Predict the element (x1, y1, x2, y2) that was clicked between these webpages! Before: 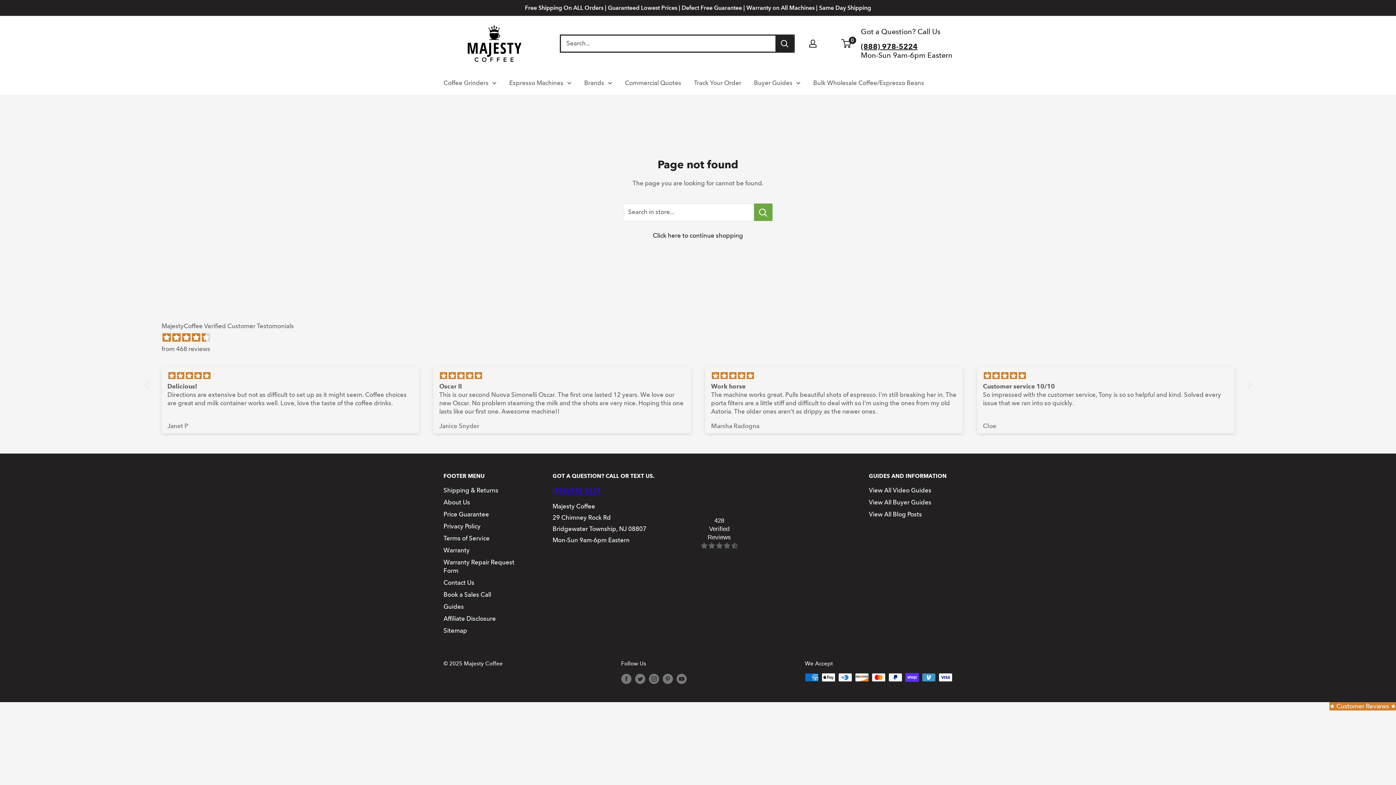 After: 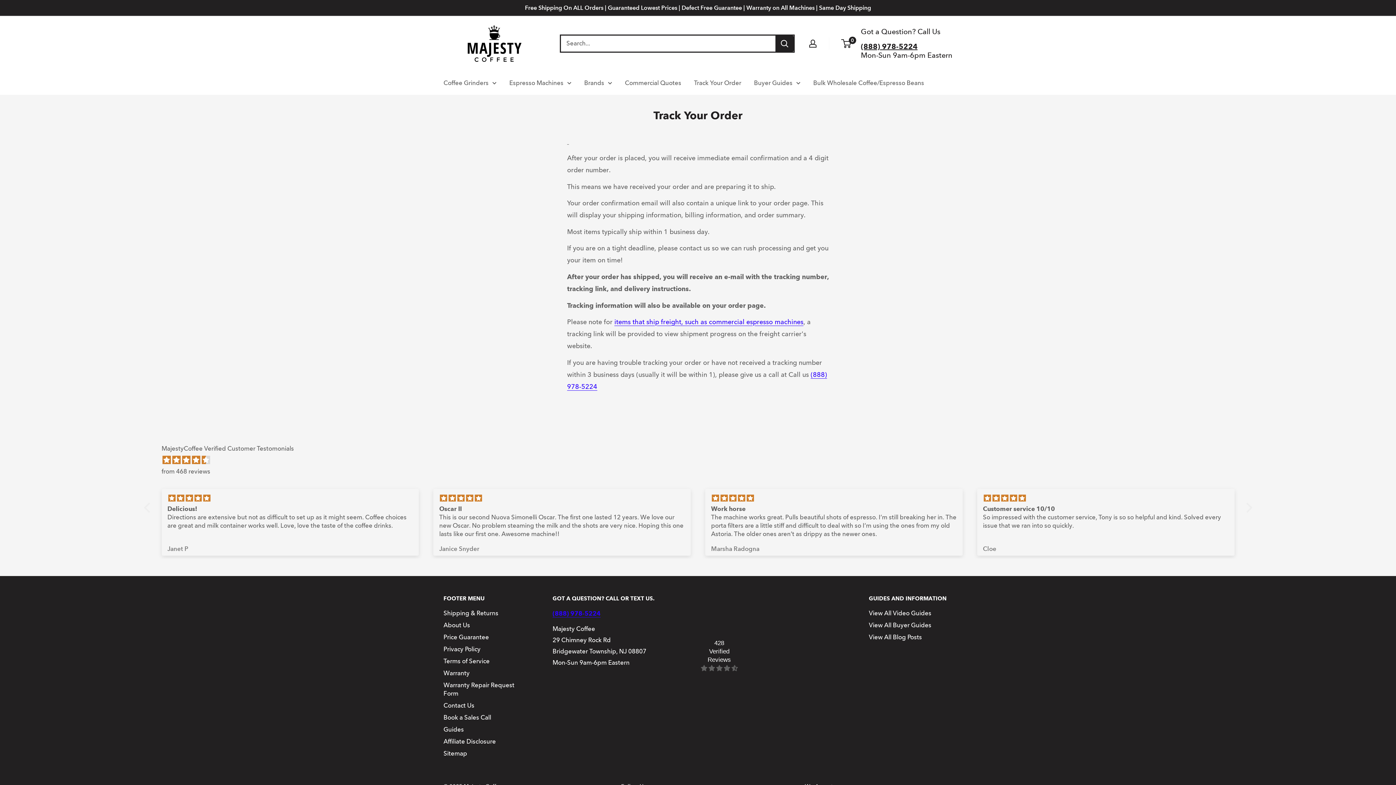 Action: bbox: (694, 77, 741, 88) label: Track Your Order